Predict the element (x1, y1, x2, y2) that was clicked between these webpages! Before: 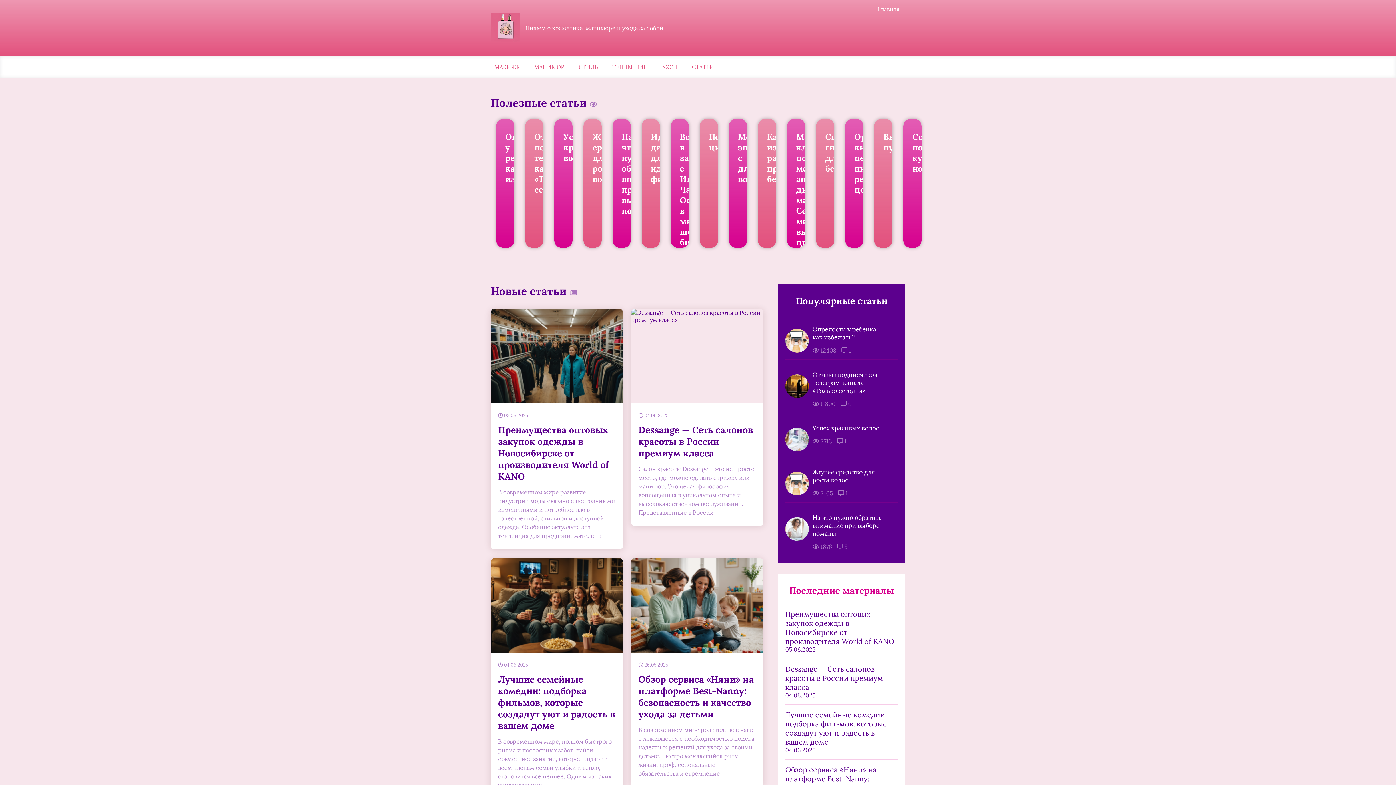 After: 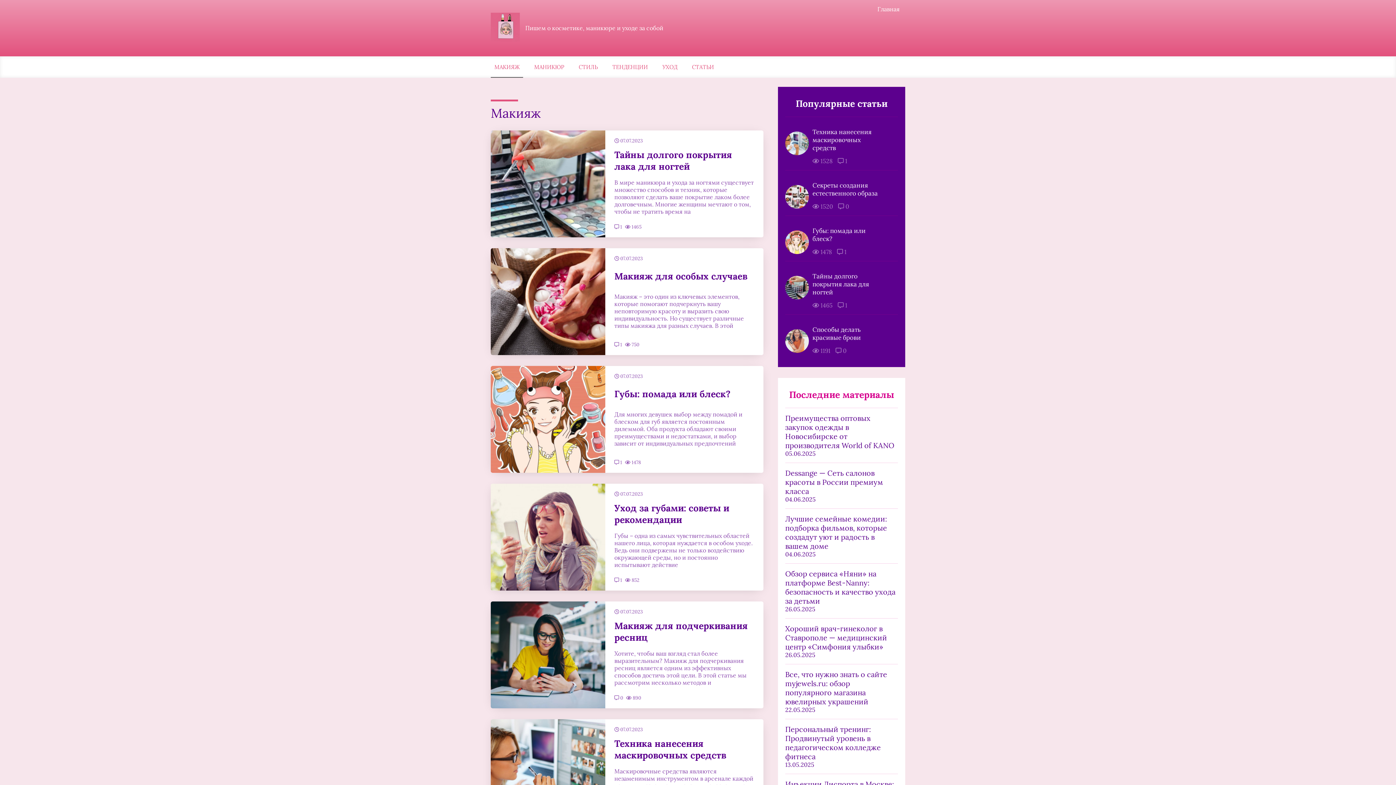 Action: bbox: (490, 63, 523, 70) label: МАКИЯЖ